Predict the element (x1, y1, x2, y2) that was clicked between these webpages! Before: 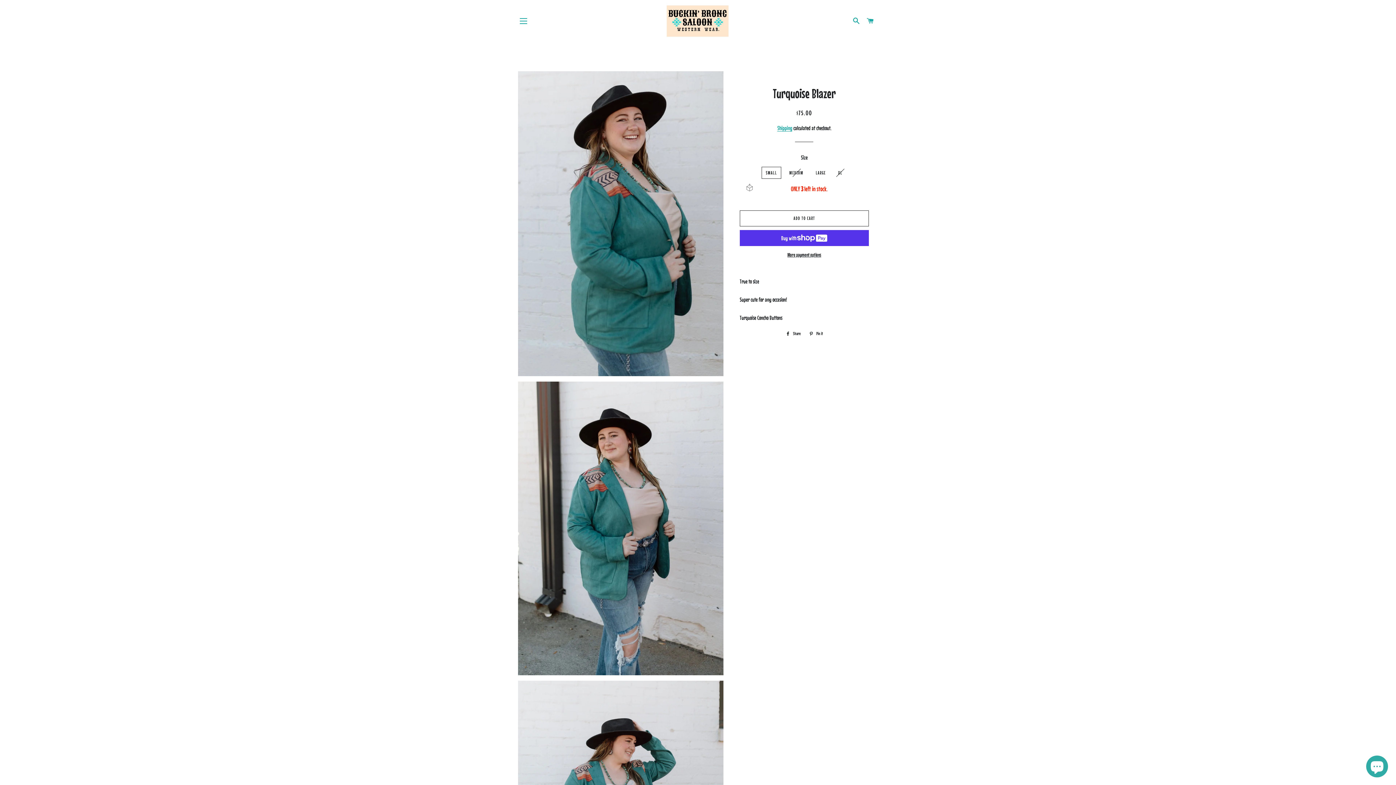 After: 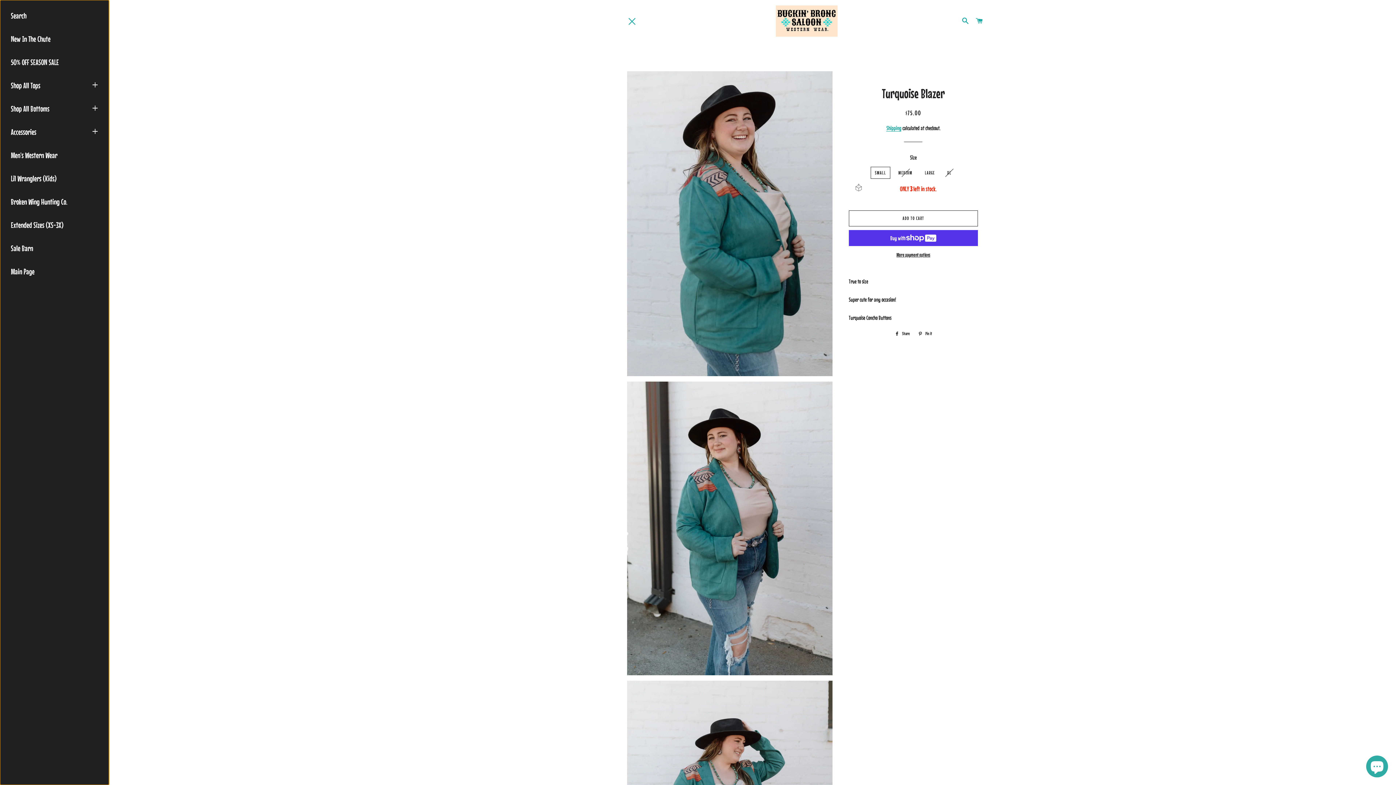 Action: label: SITE NAVIGATION bbox: (514, 12, 532, 30)